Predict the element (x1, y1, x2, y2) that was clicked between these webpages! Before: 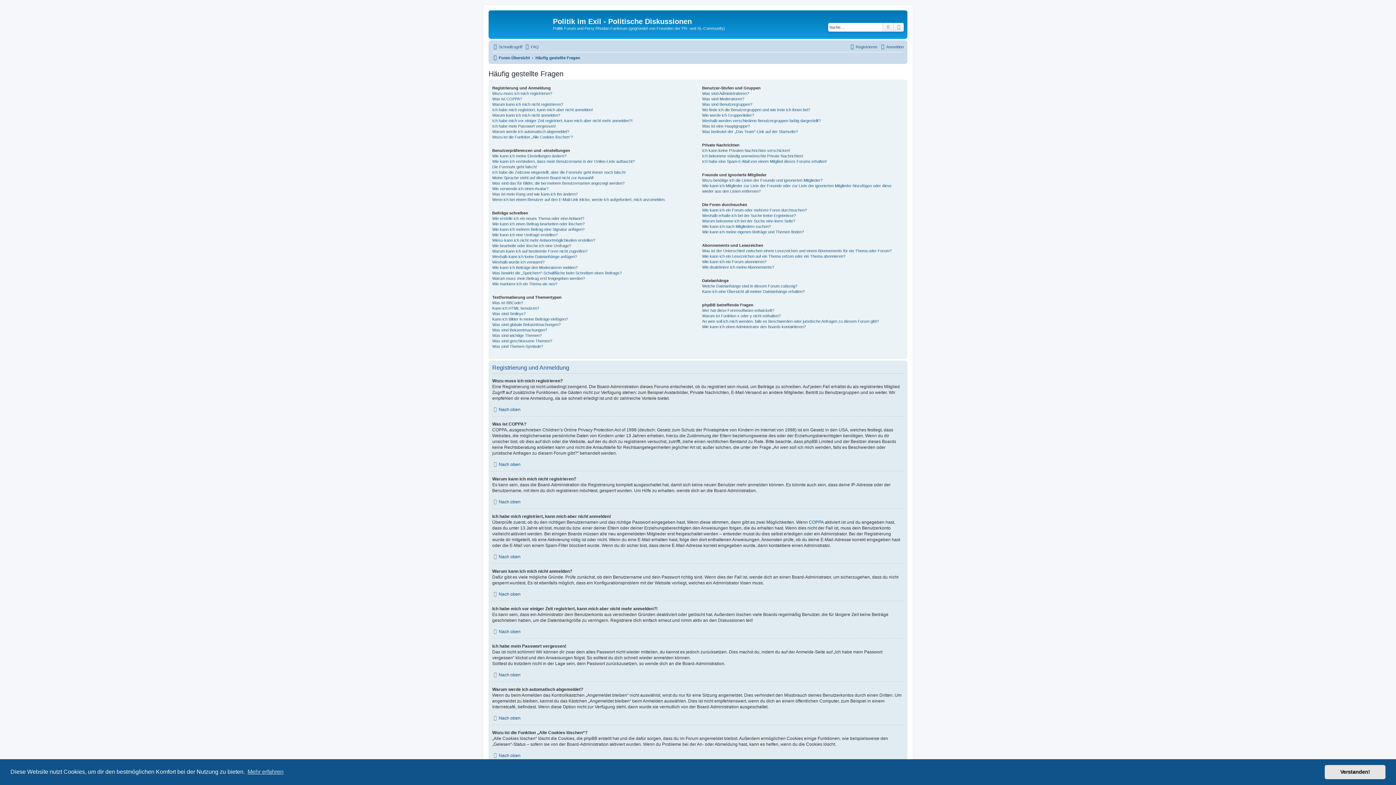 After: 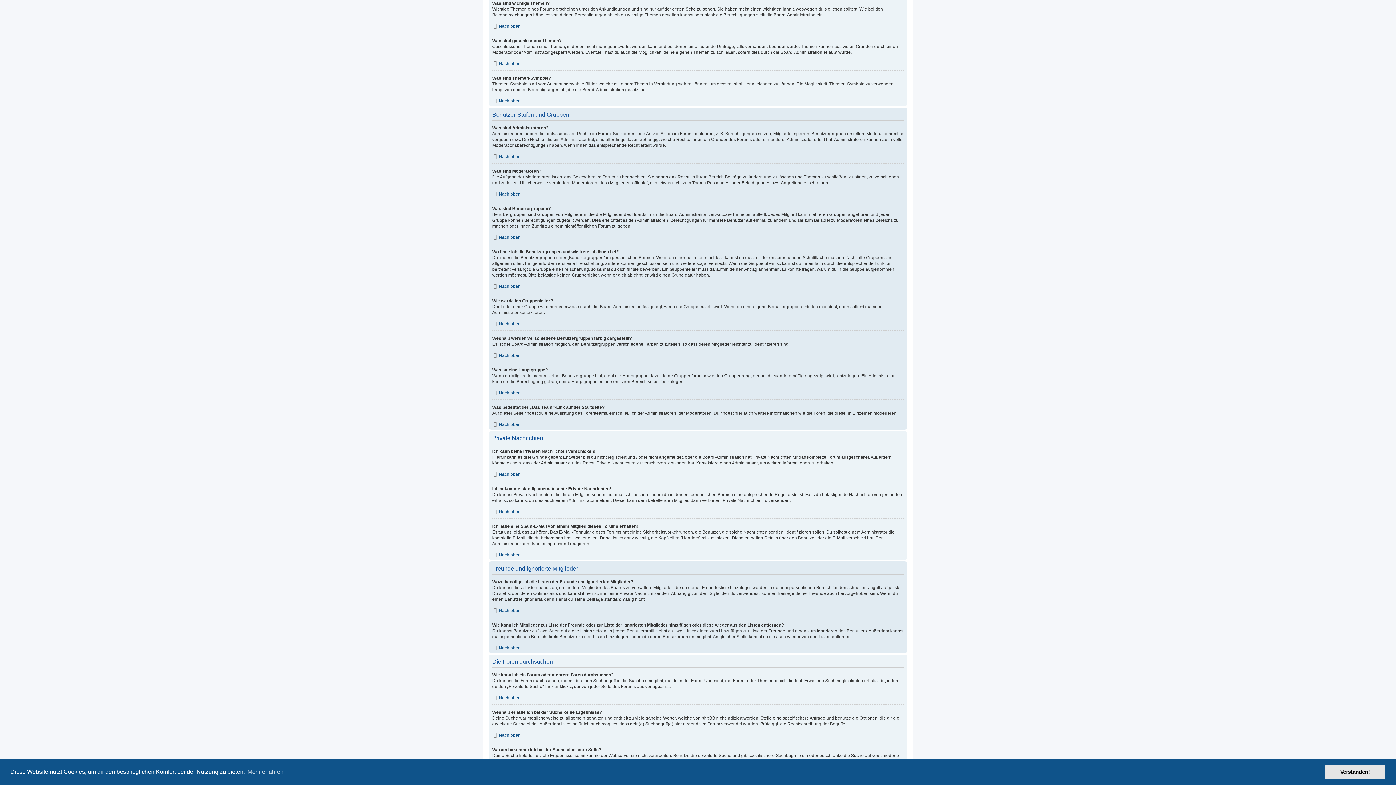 Action: bbox: (492, 332, 541, 338) label: Was sind wichtige Themen?